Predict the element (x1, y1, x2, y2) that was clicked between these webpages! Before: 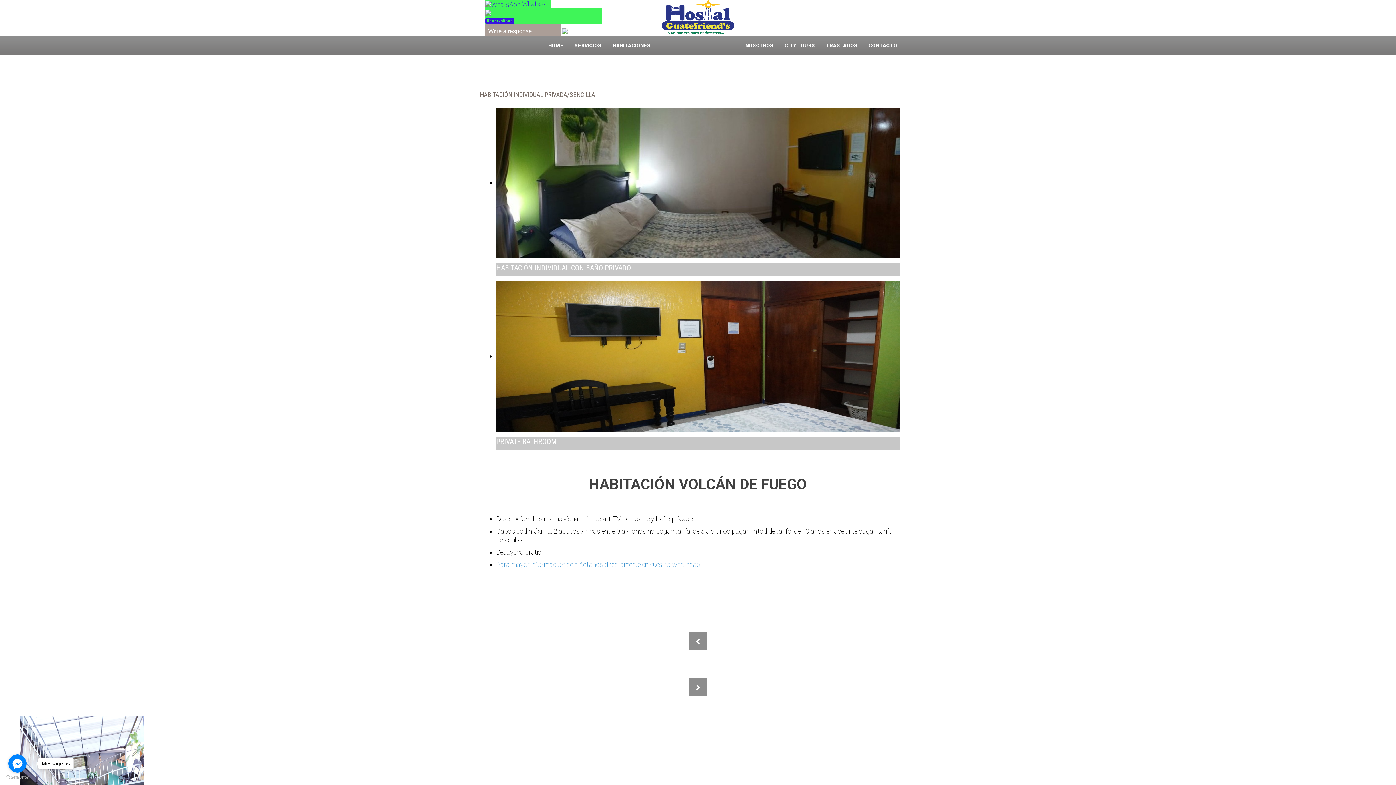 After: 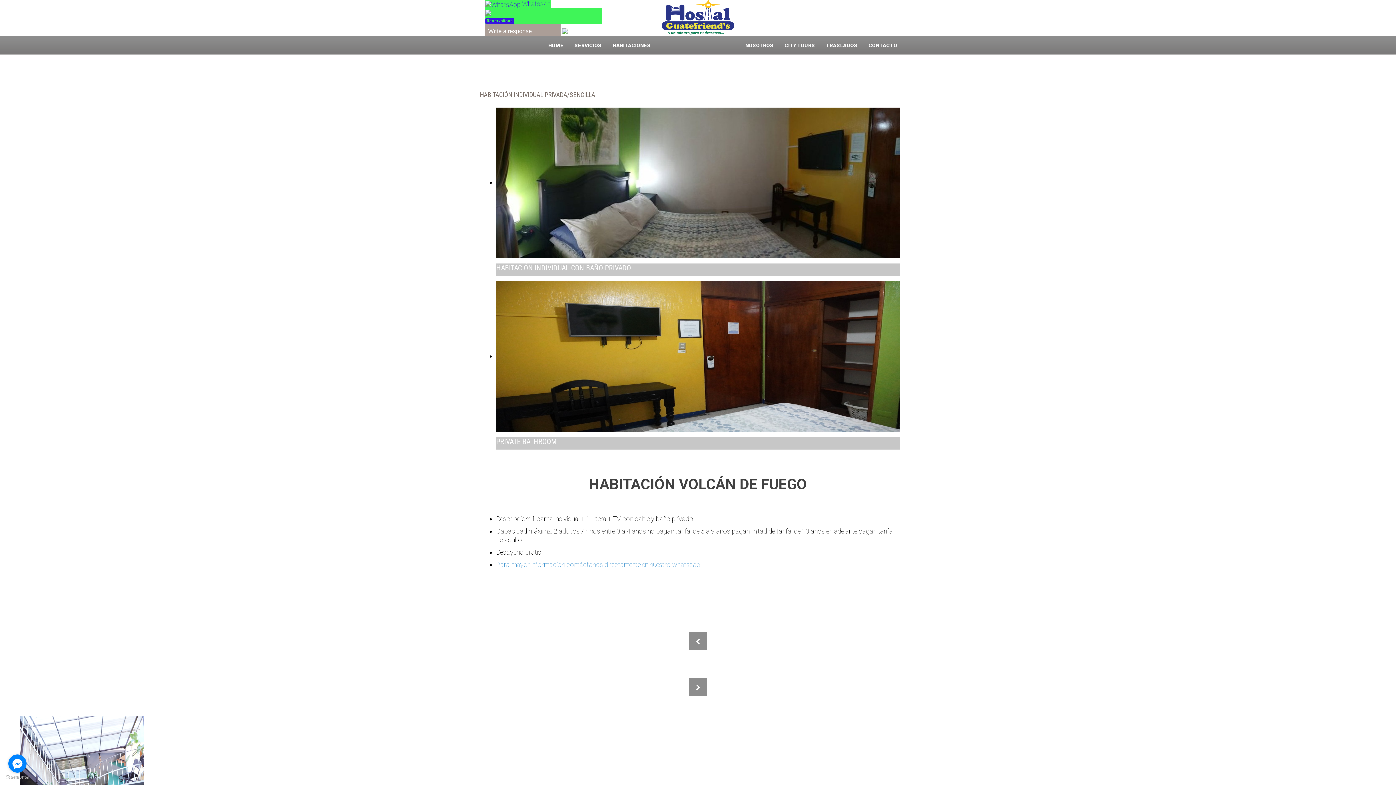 Action: bbox: (8, 754, 26, 773) label: Go to facebook